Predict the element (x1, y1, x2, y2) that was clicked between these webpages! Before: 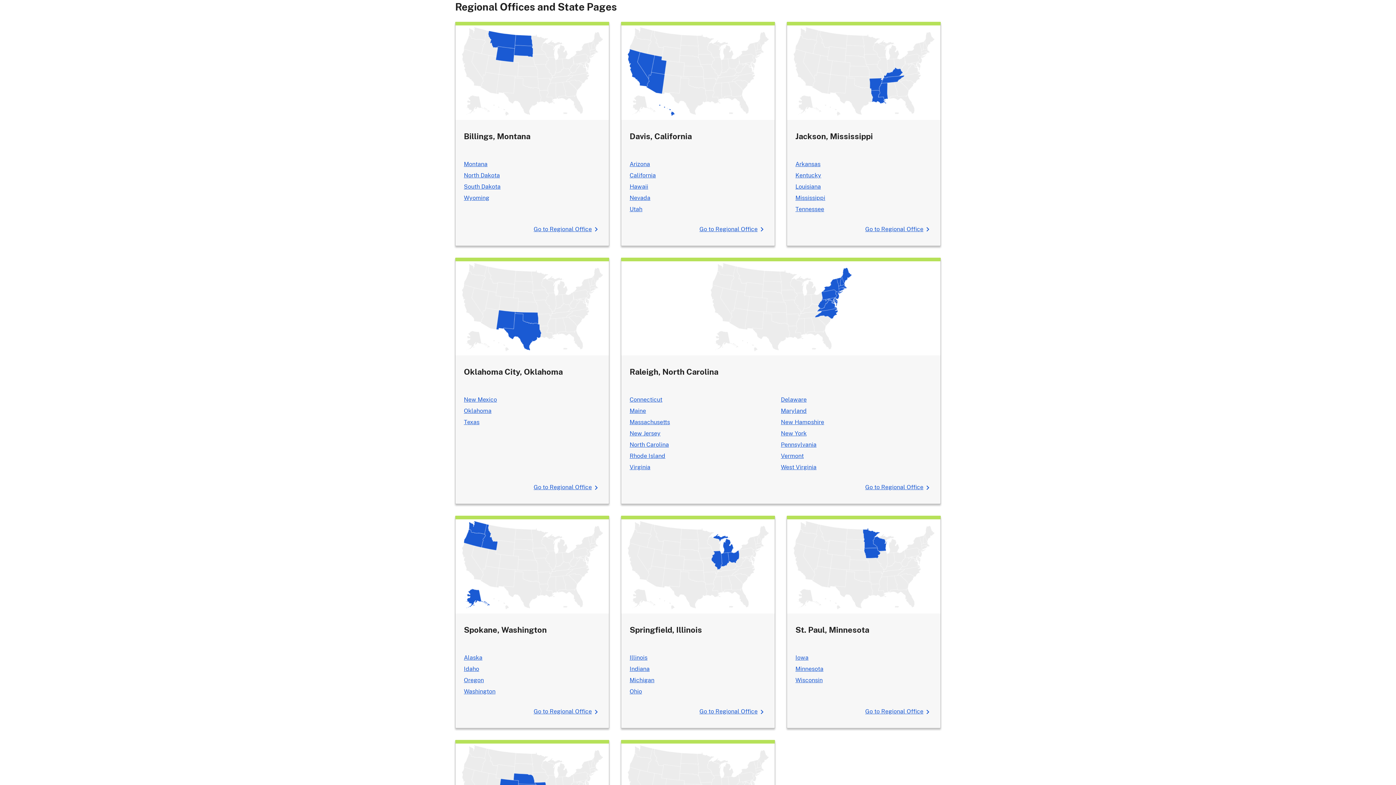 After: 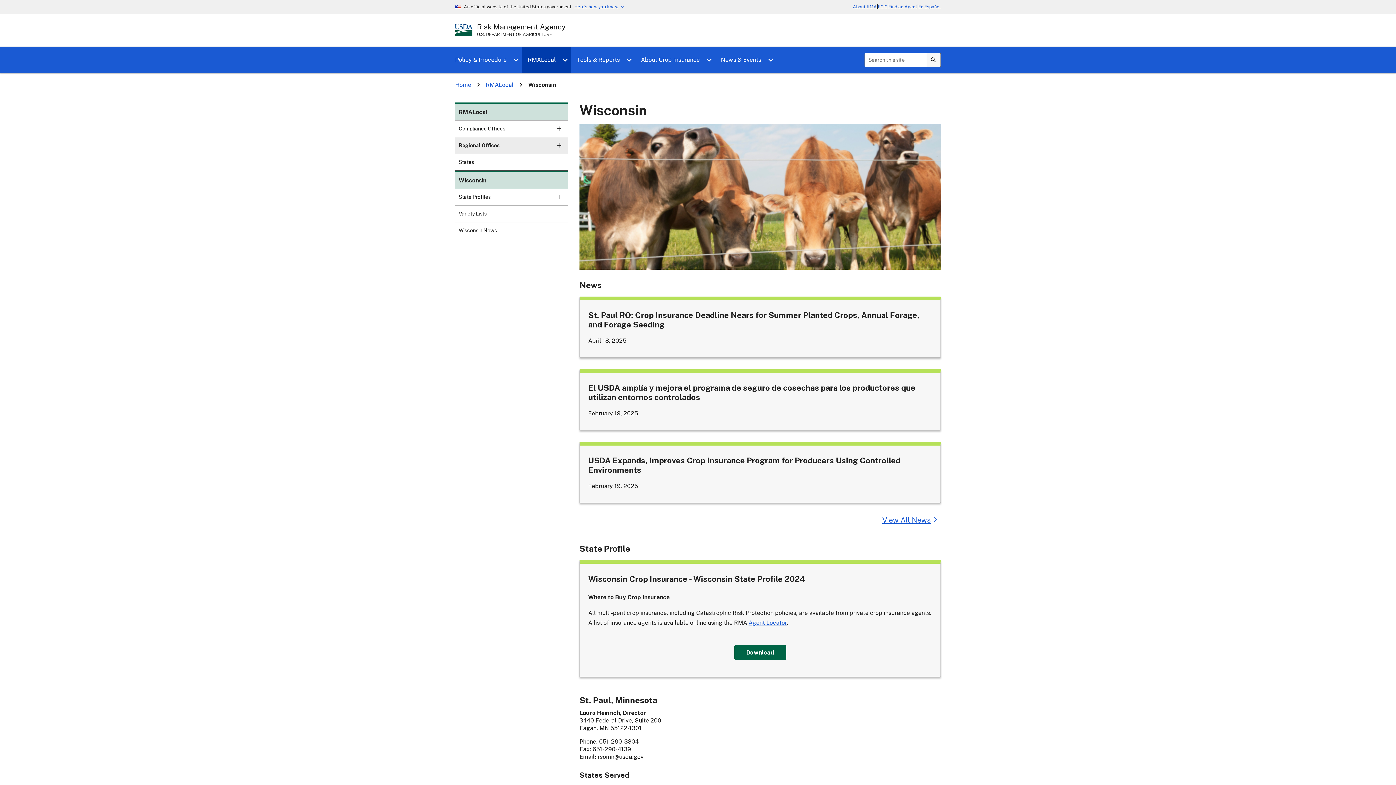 Action: bbox: (795, 677, 822, 683) label: Wisconsin